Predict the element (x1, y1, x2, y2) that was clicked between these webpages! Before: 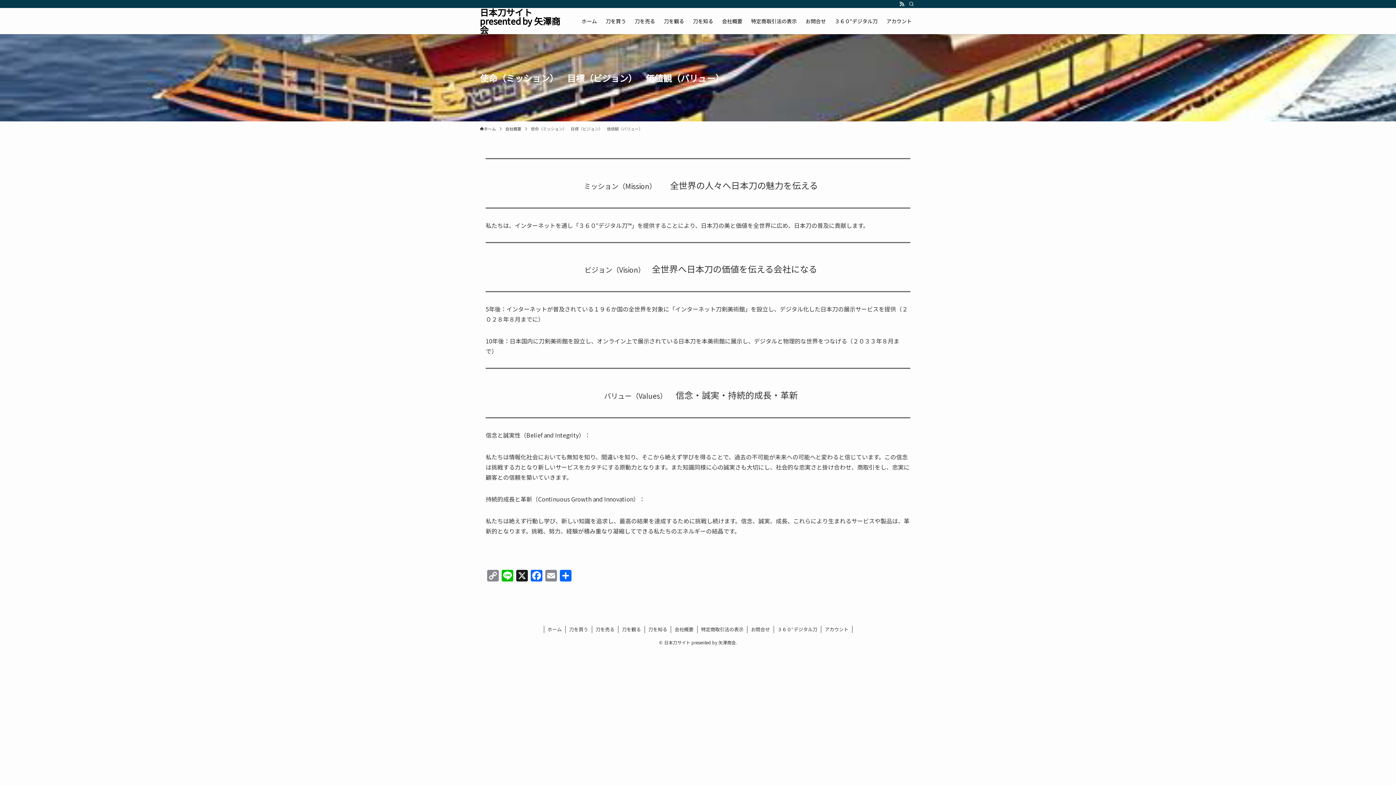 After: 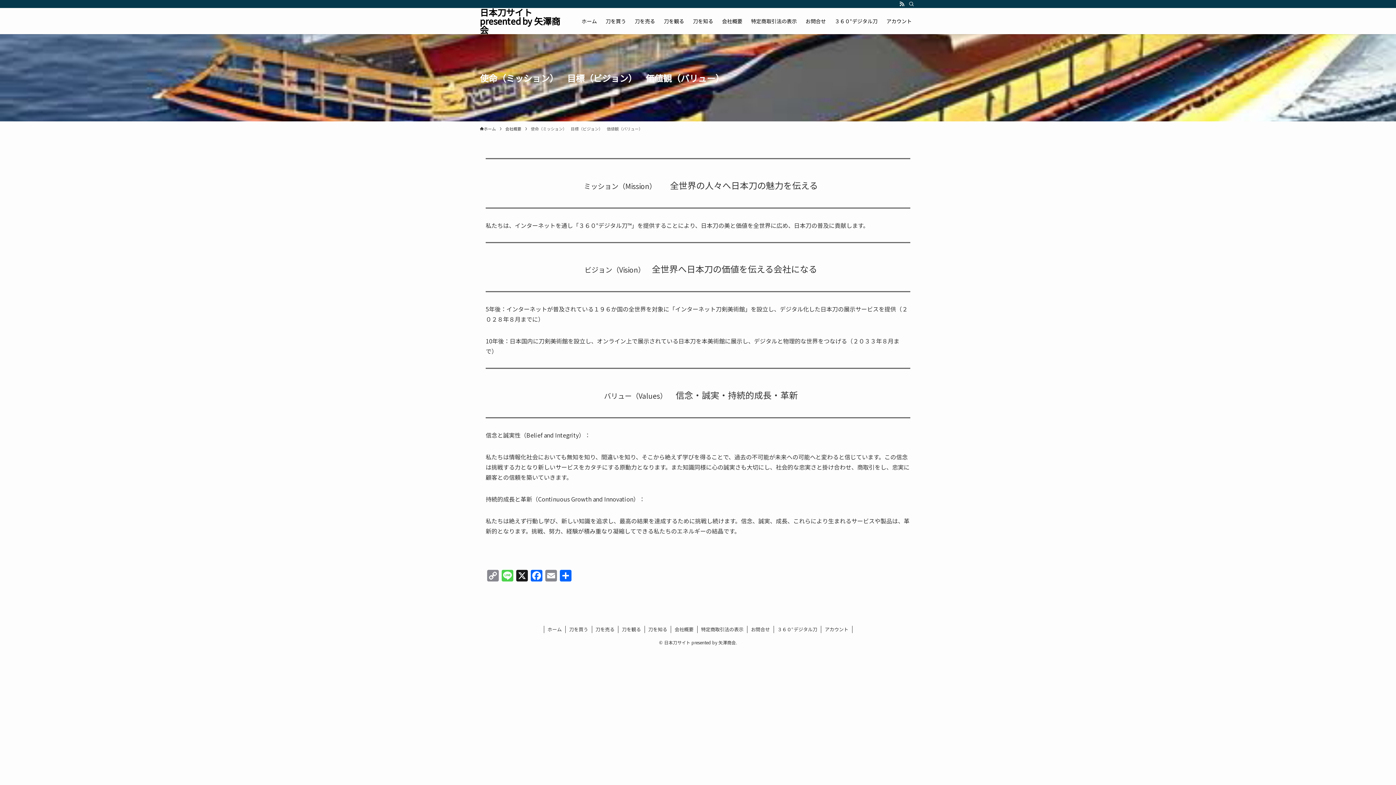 Action: bbox: (500, 570, 514, 582) label: Line